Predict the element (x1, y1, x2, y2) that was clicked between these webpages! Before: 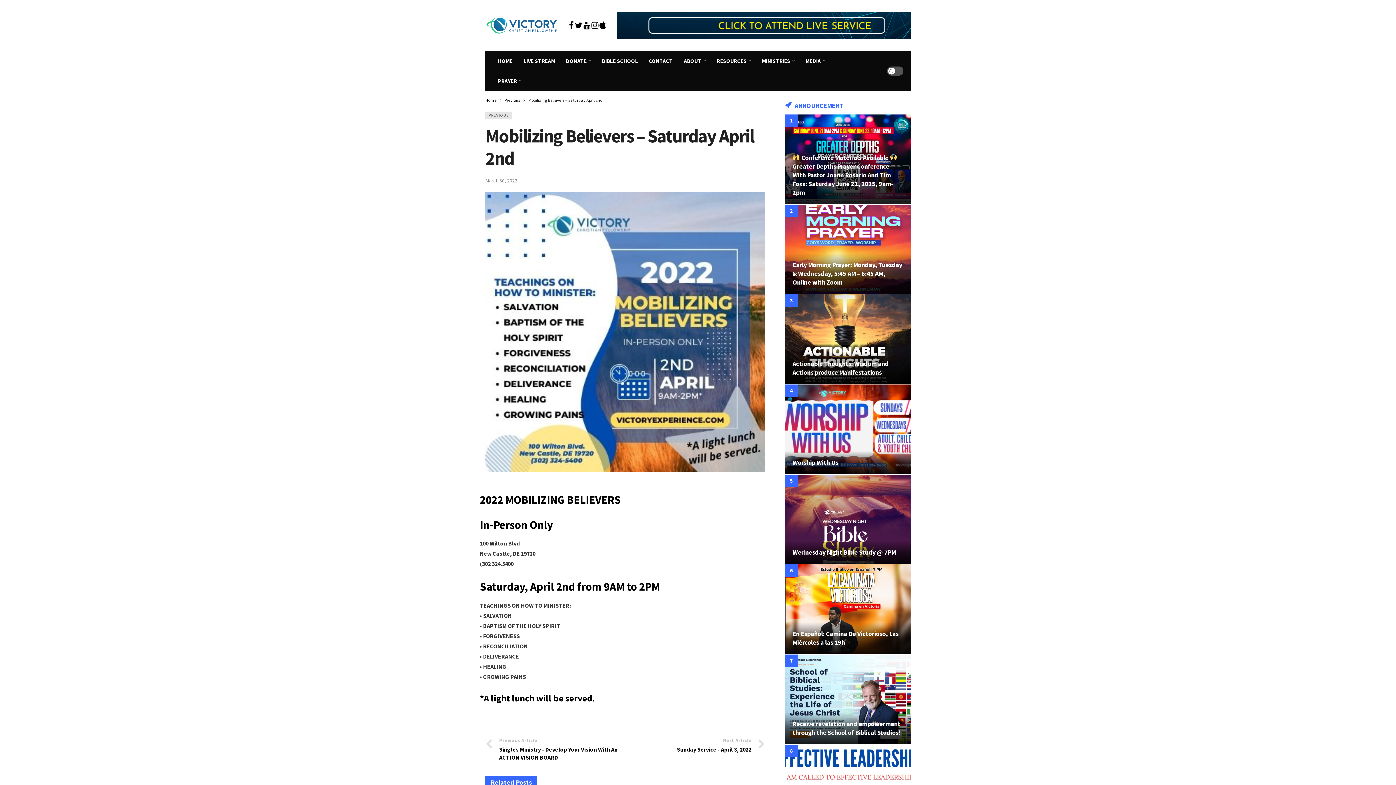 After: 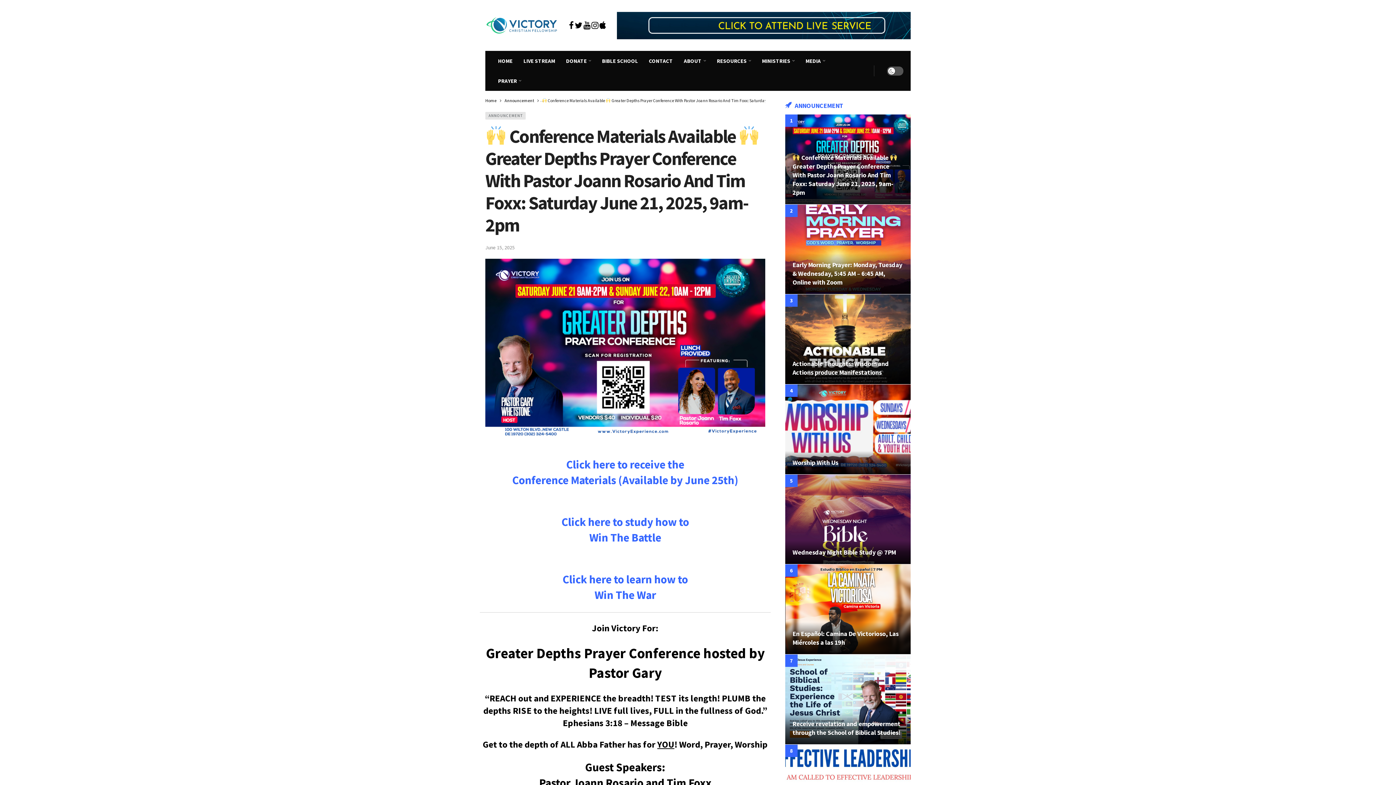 Action: bbox: (785, 114, 910, 204)